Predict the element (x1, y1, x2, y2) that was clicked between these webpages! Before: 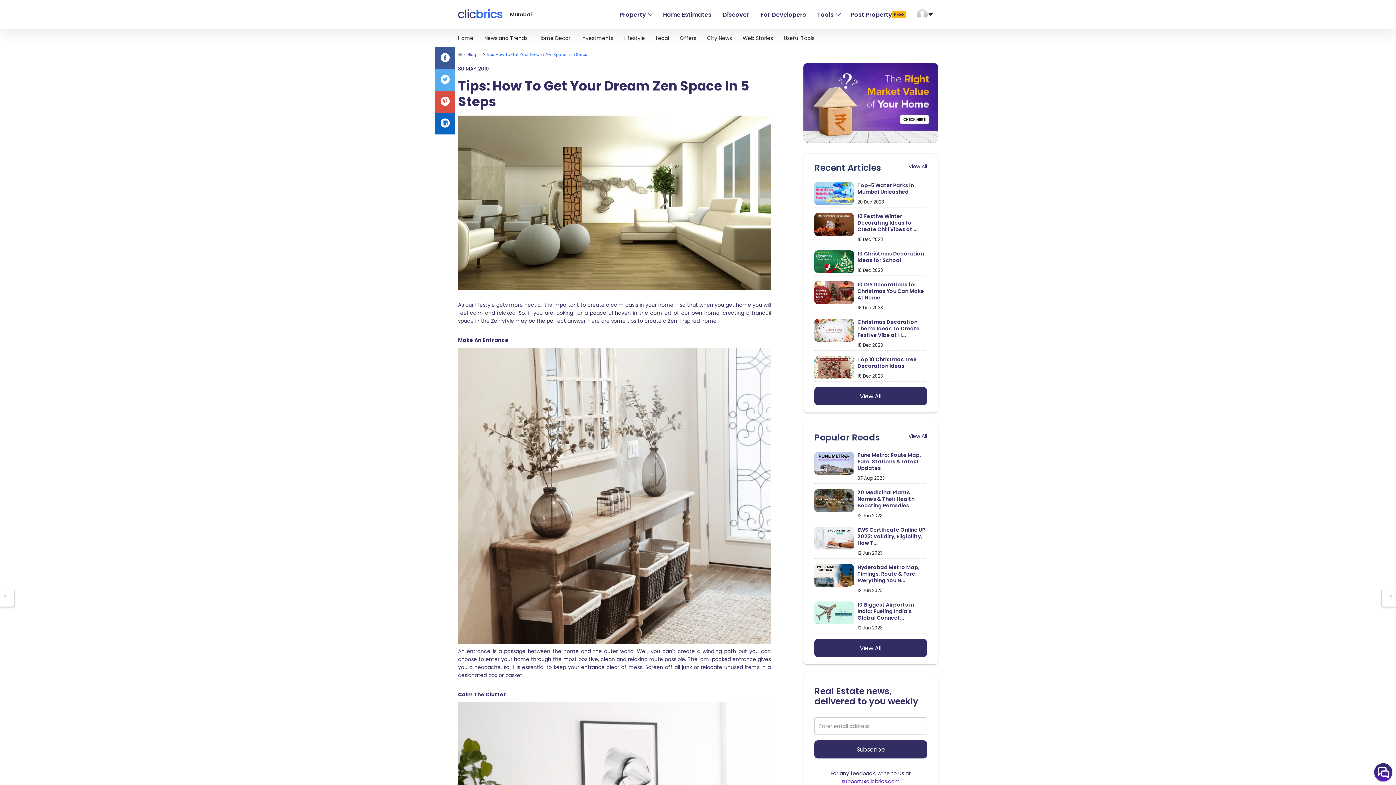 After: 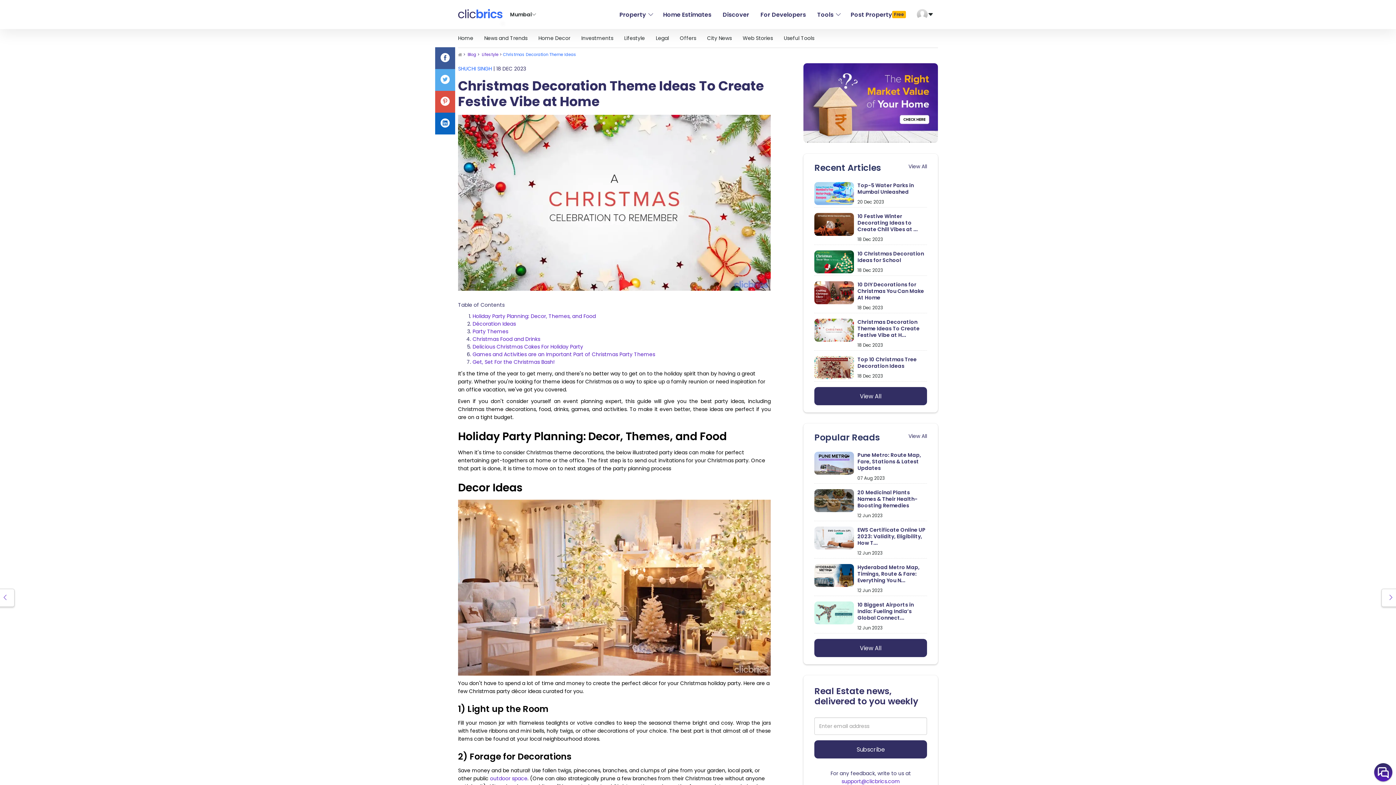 Action: label: Christmas Decoration Theme Ideas To Create Festive Vibe at H...

18 Dec 2023 bbox: (814, 318, 927, 350)